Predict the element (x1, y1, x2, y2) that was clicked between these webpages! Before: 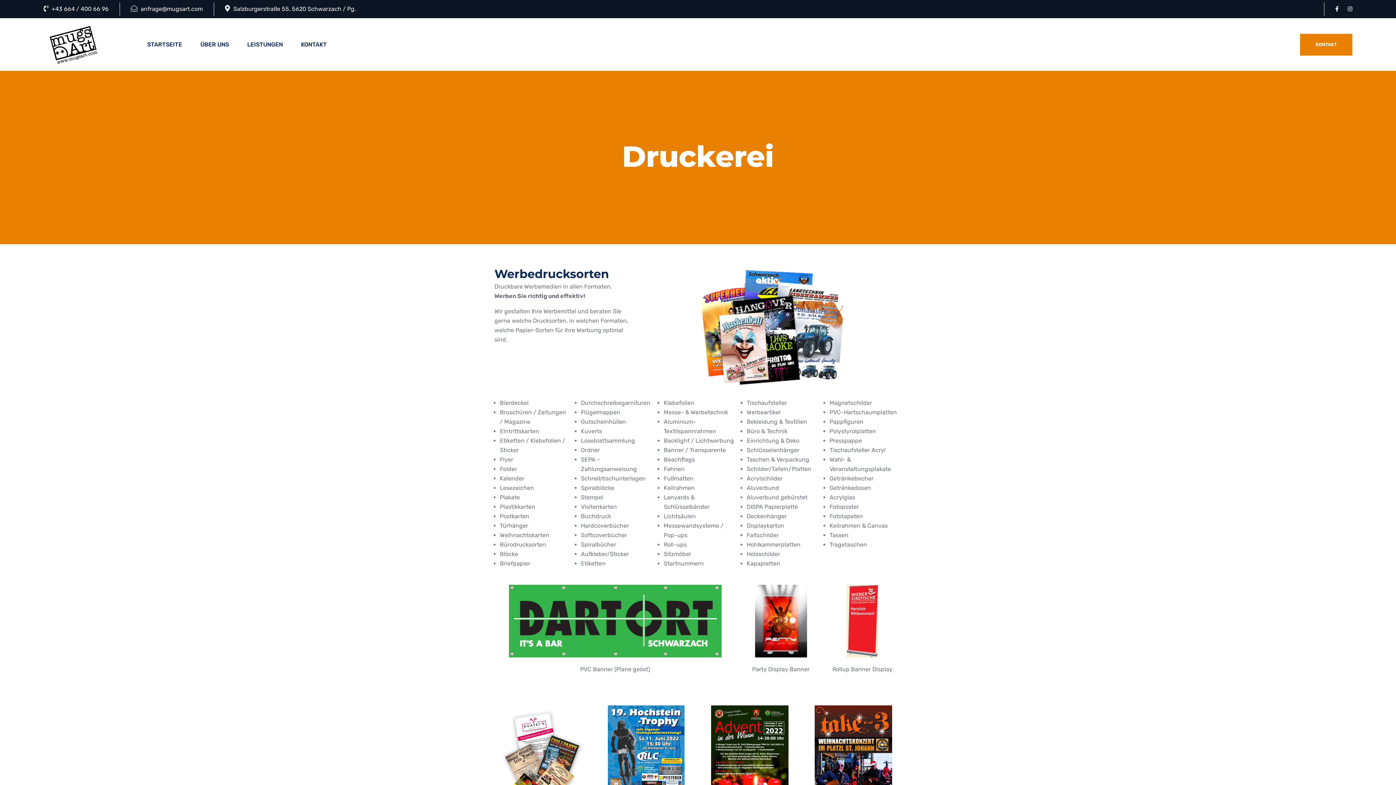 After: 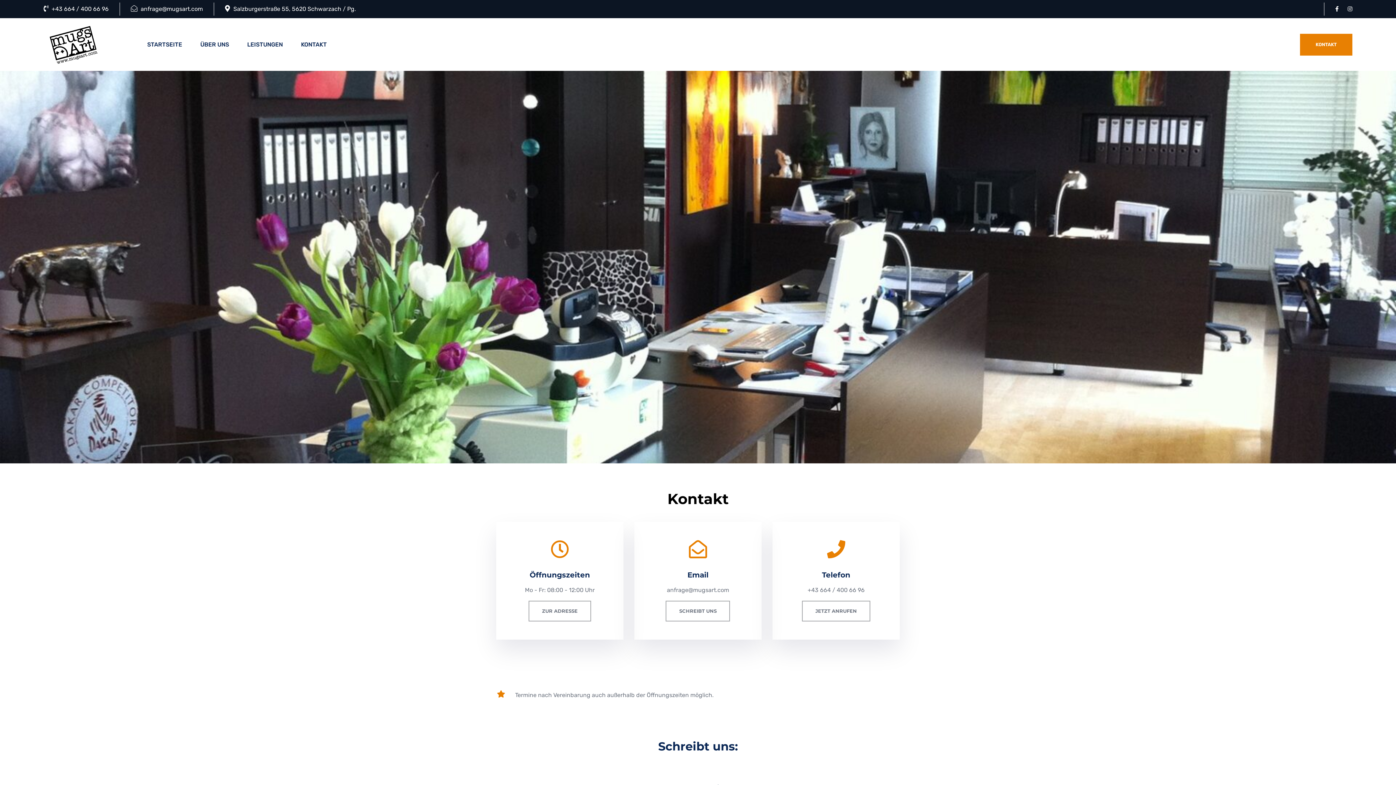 Action: label: KONTAKT bbox: (1300, 33, 1352, 55)